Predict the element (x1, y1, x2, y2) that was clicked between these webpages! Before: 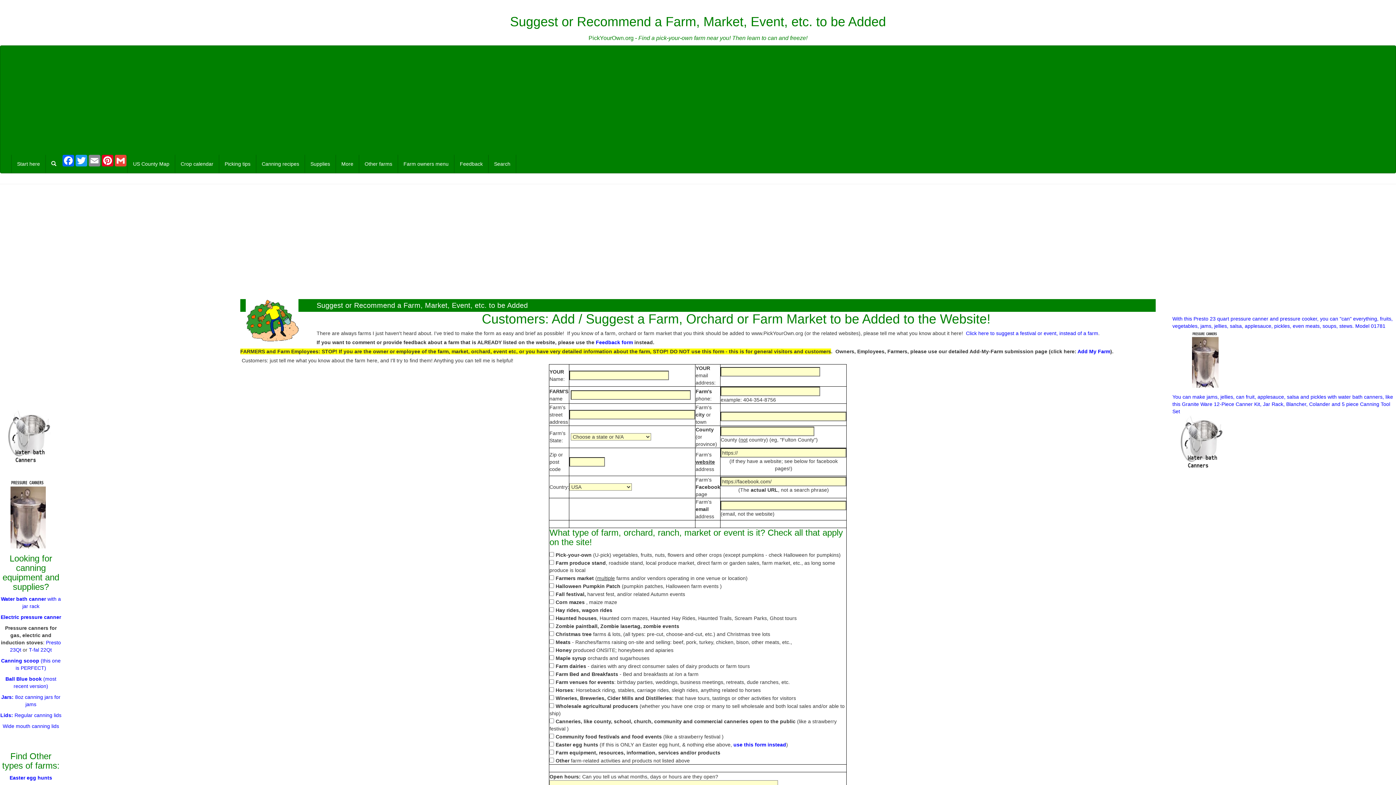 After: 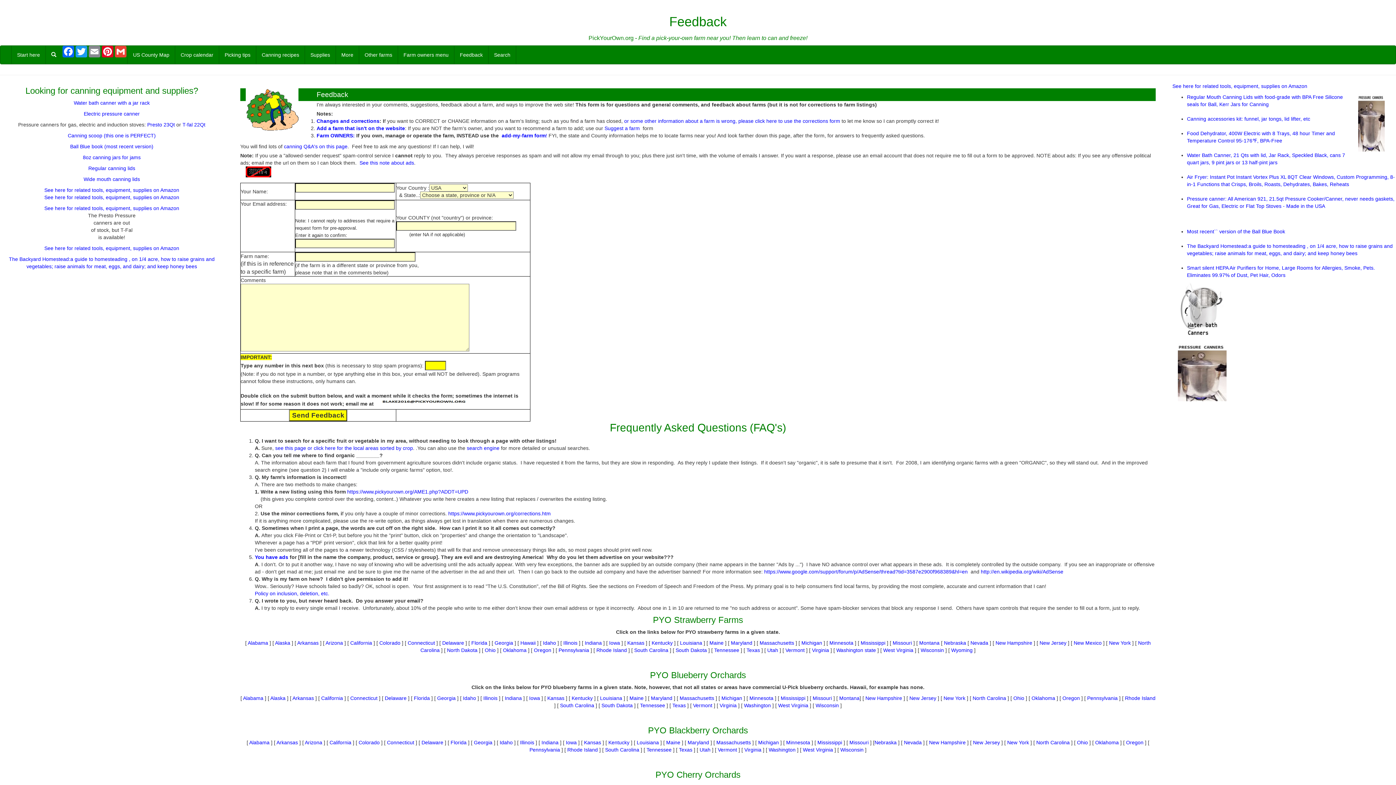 Action: label: Feedback form bbox: (595, 339, 633, 345)